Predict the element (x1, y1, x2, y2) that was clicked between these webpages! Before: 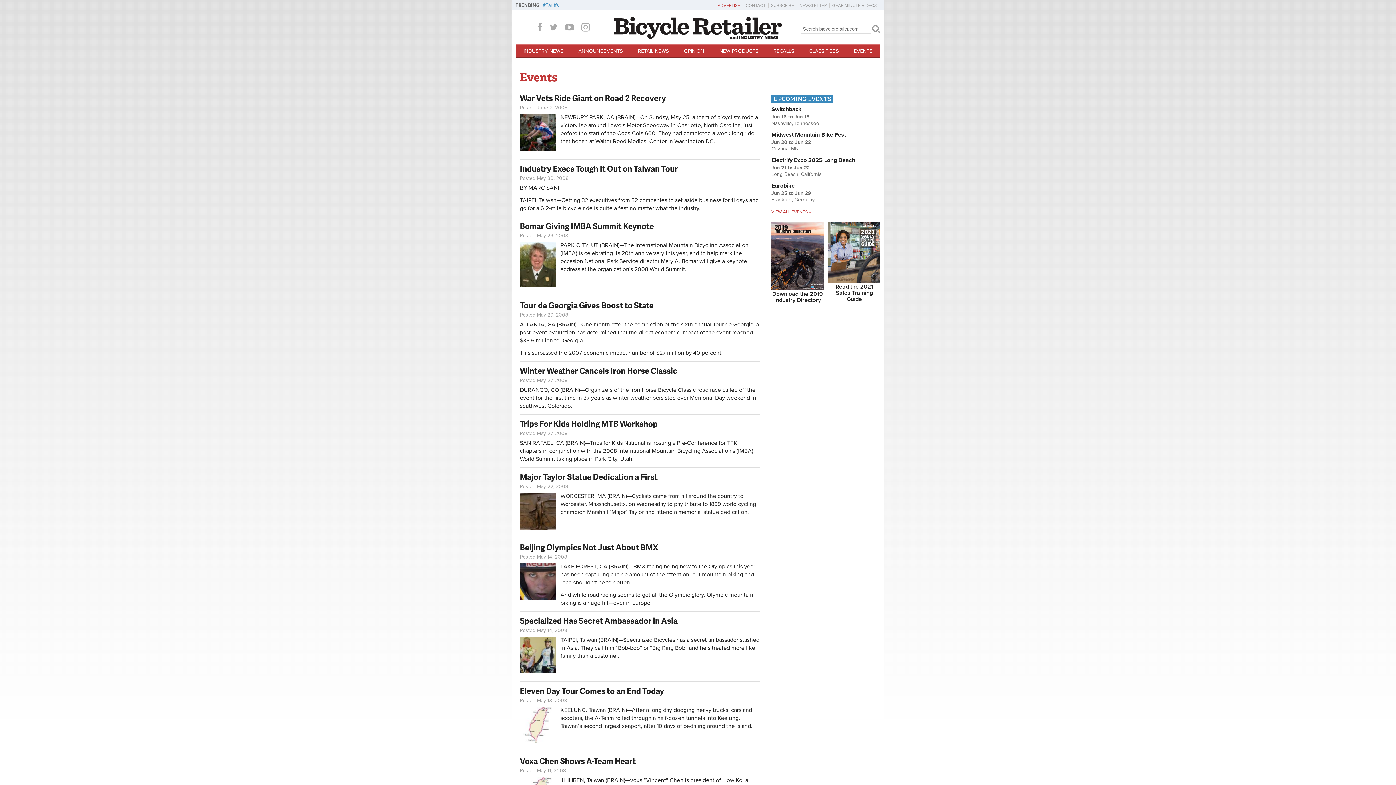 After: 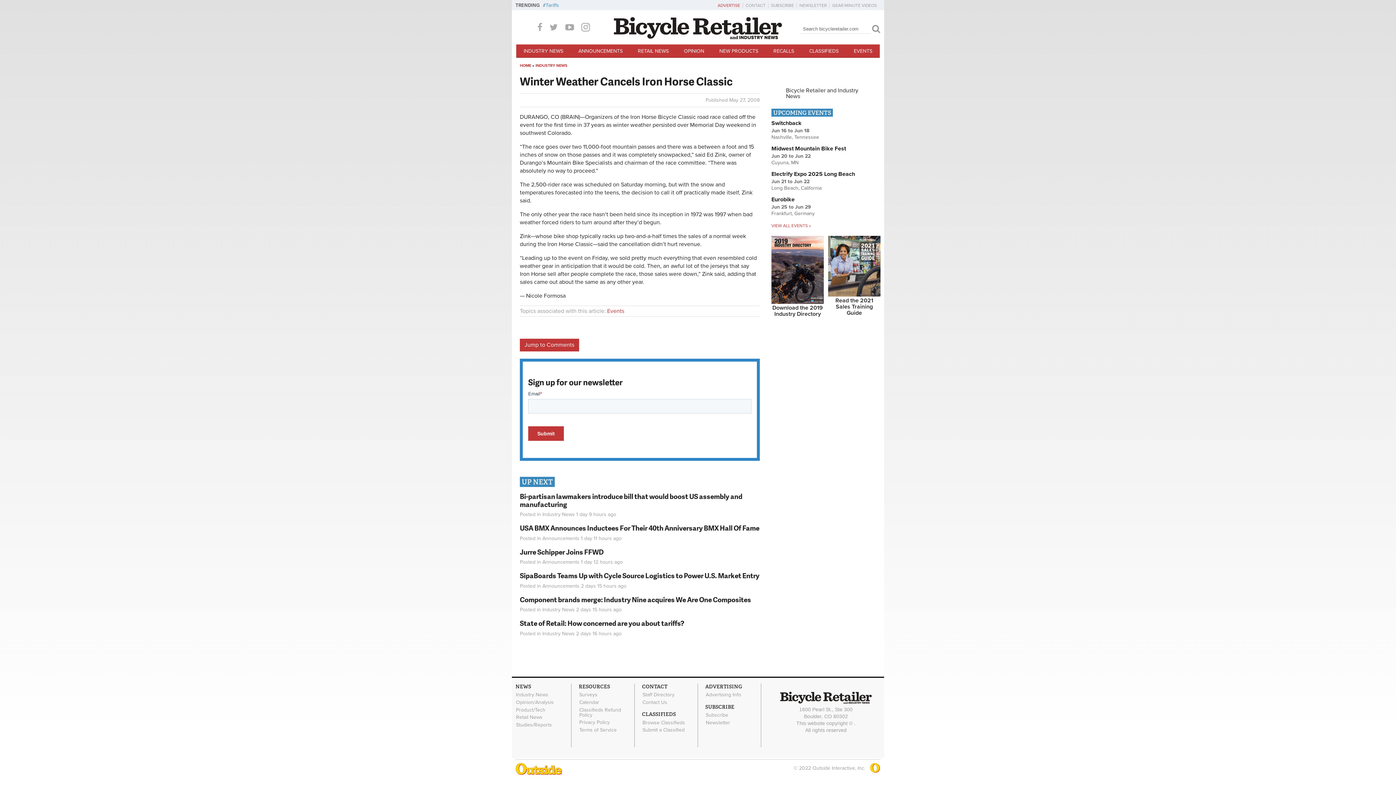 Action: bbox: (520, 400, 677, 412) label: Winter Weather Cancels Iron Horse Classic